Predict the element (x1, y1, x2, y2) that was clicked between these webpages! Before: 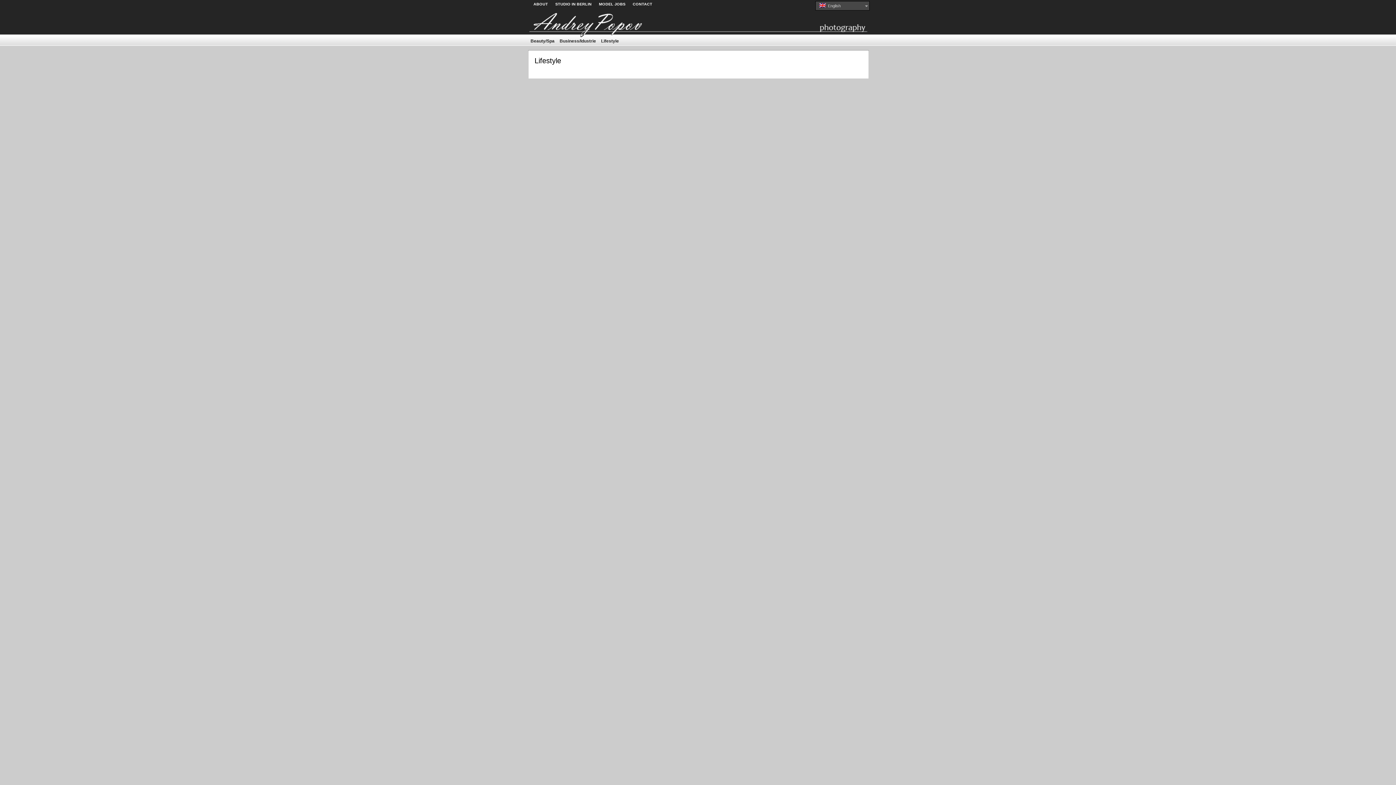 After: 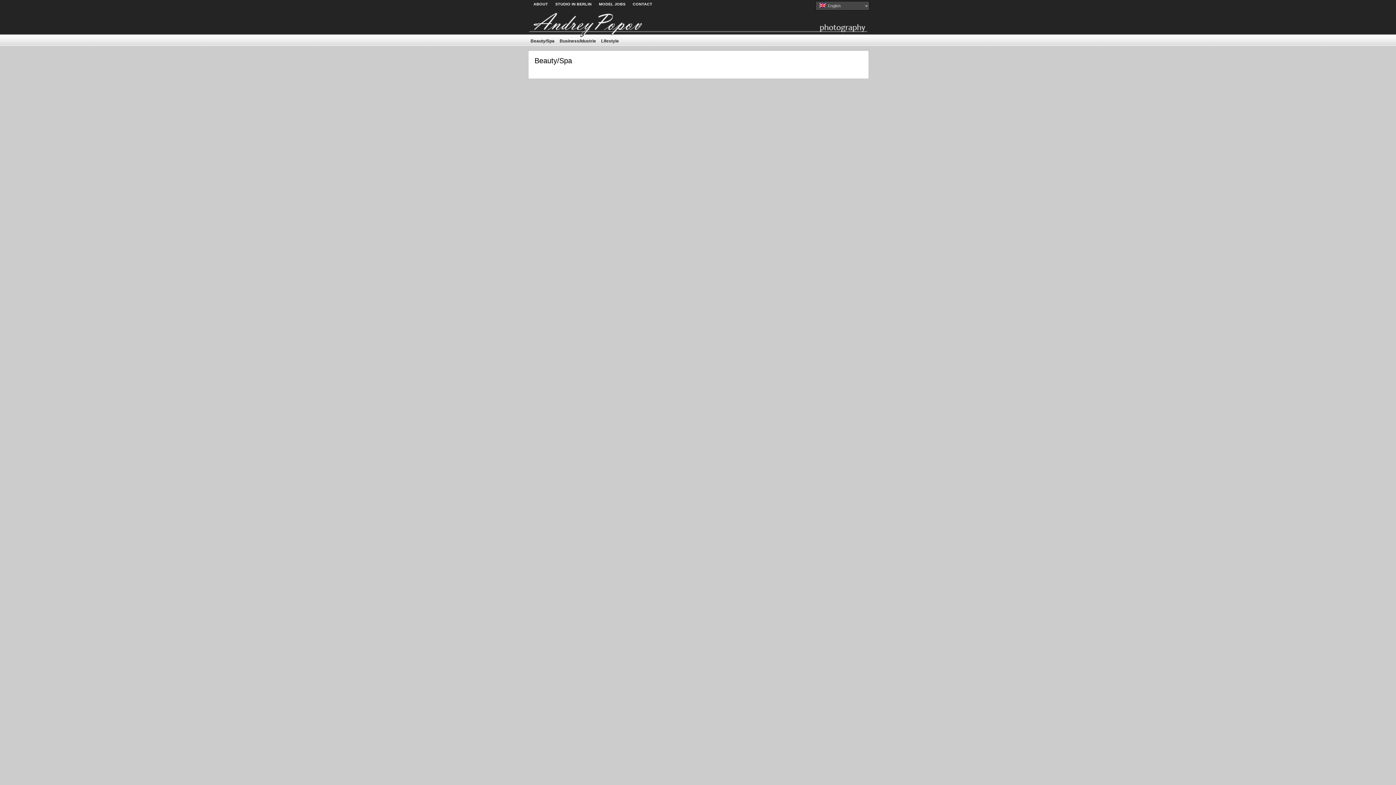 Action: label: Beauty/Spa bbox: (528, 37, 557, 45)